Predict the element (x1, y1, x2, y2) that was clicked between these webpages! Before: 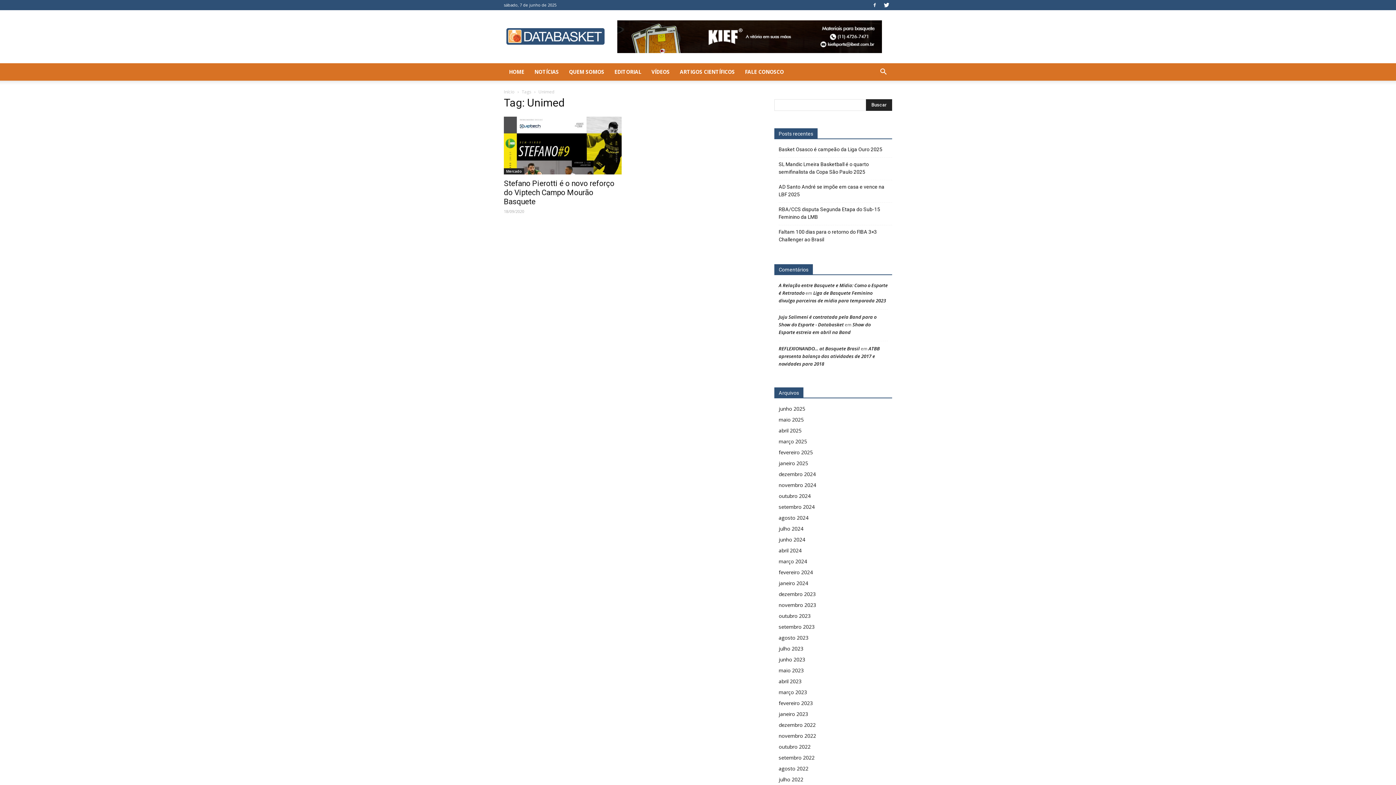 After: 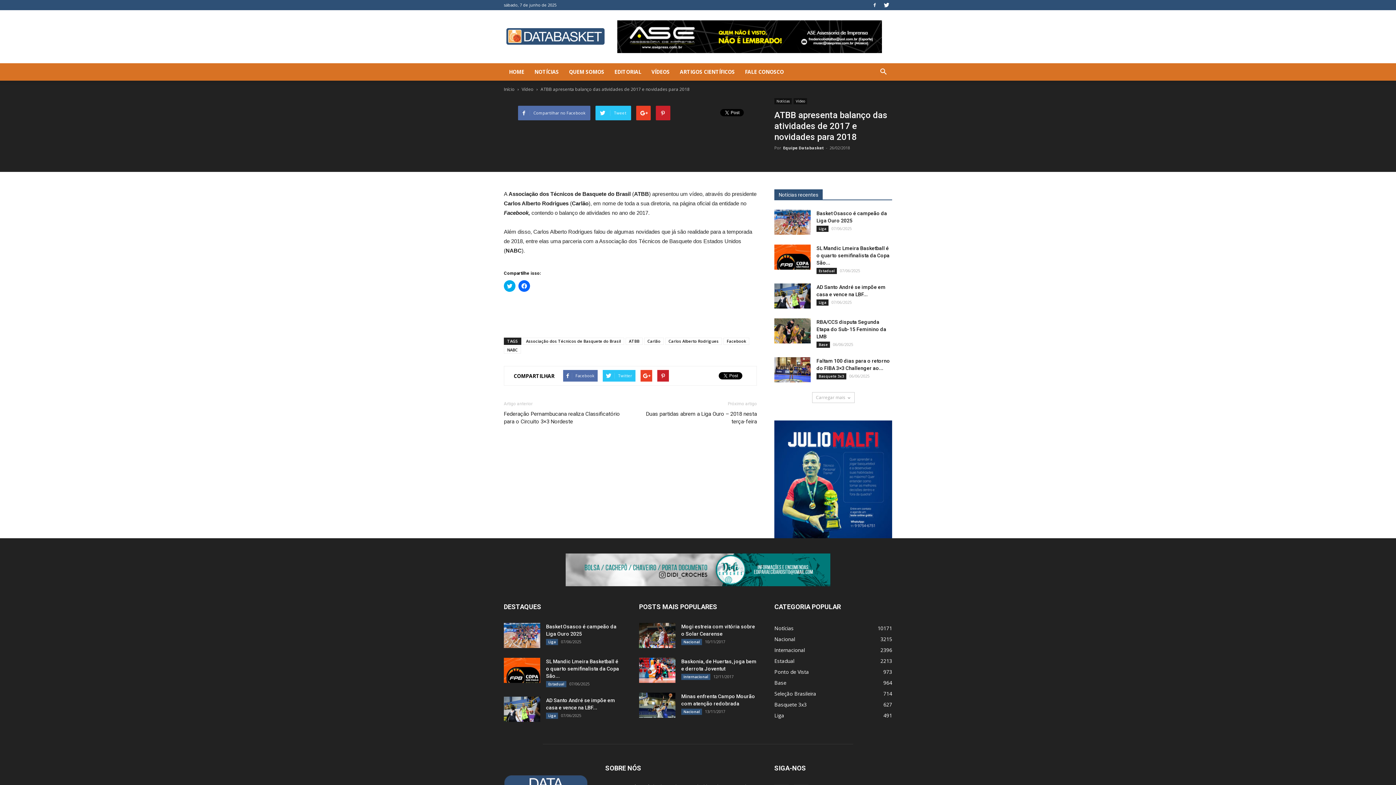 Action: label: ATBB apresenta balanço das atividades de 2017 e novidades para 2018 bbox: (778, 345, 880, 367)